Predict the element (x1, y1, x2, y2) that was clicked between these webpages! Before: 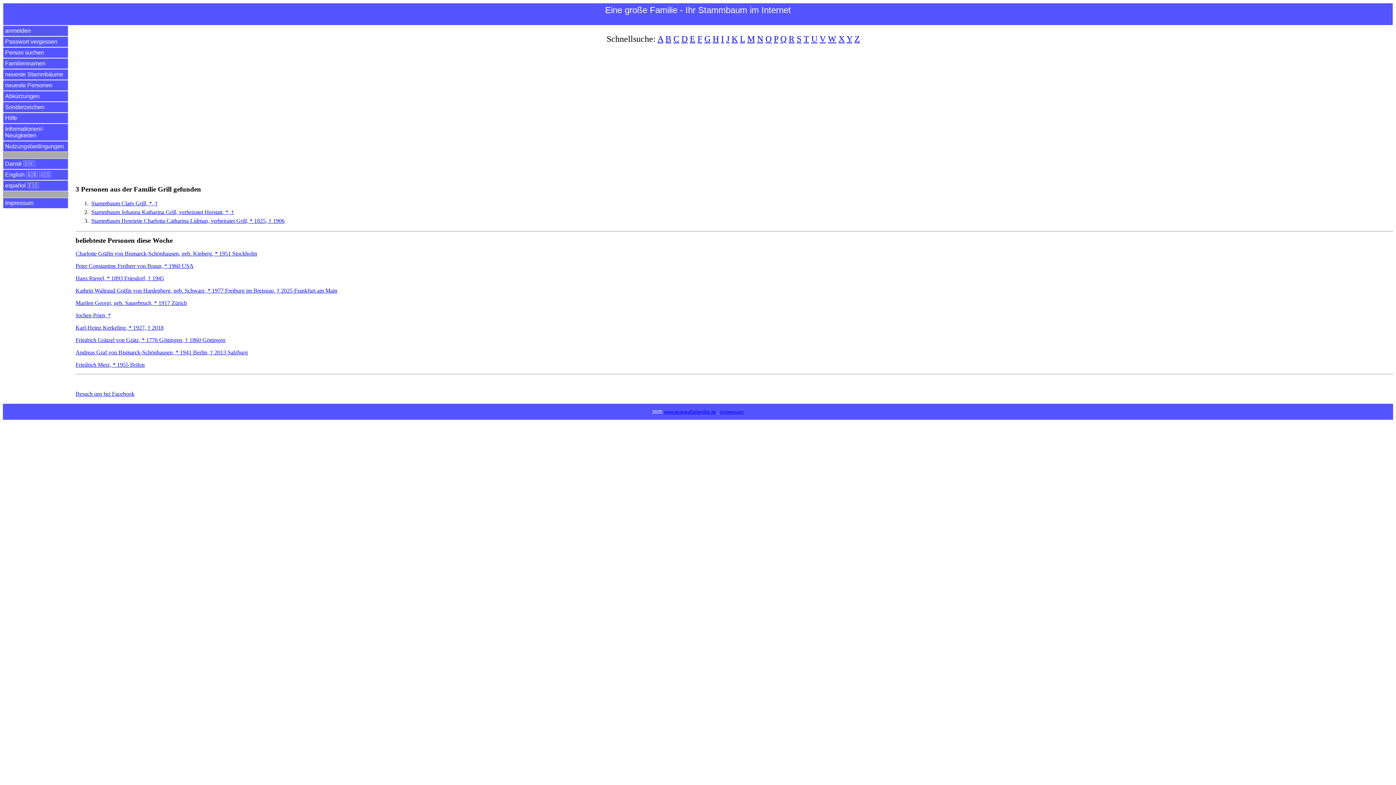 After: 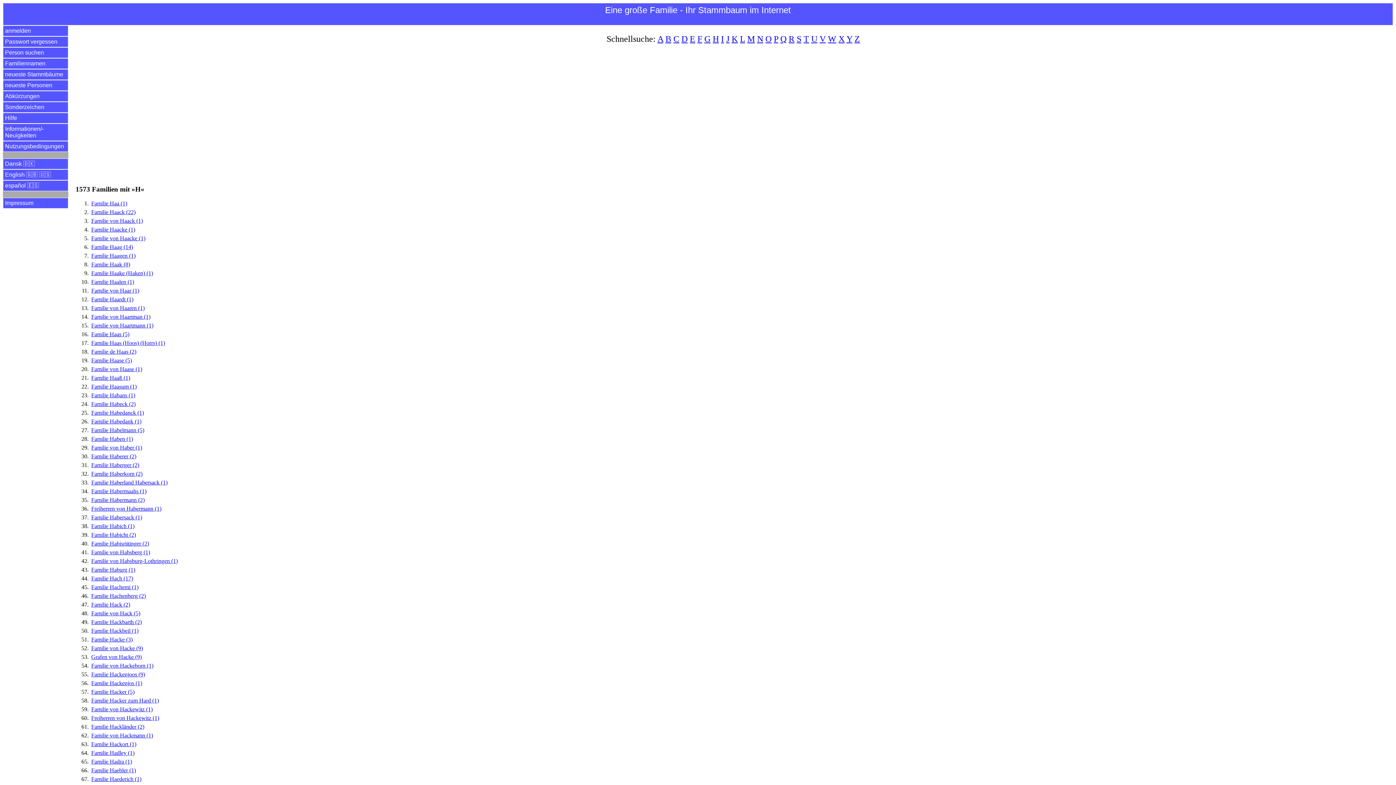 Action: bbox: (712, 34, 719, 43) label: H